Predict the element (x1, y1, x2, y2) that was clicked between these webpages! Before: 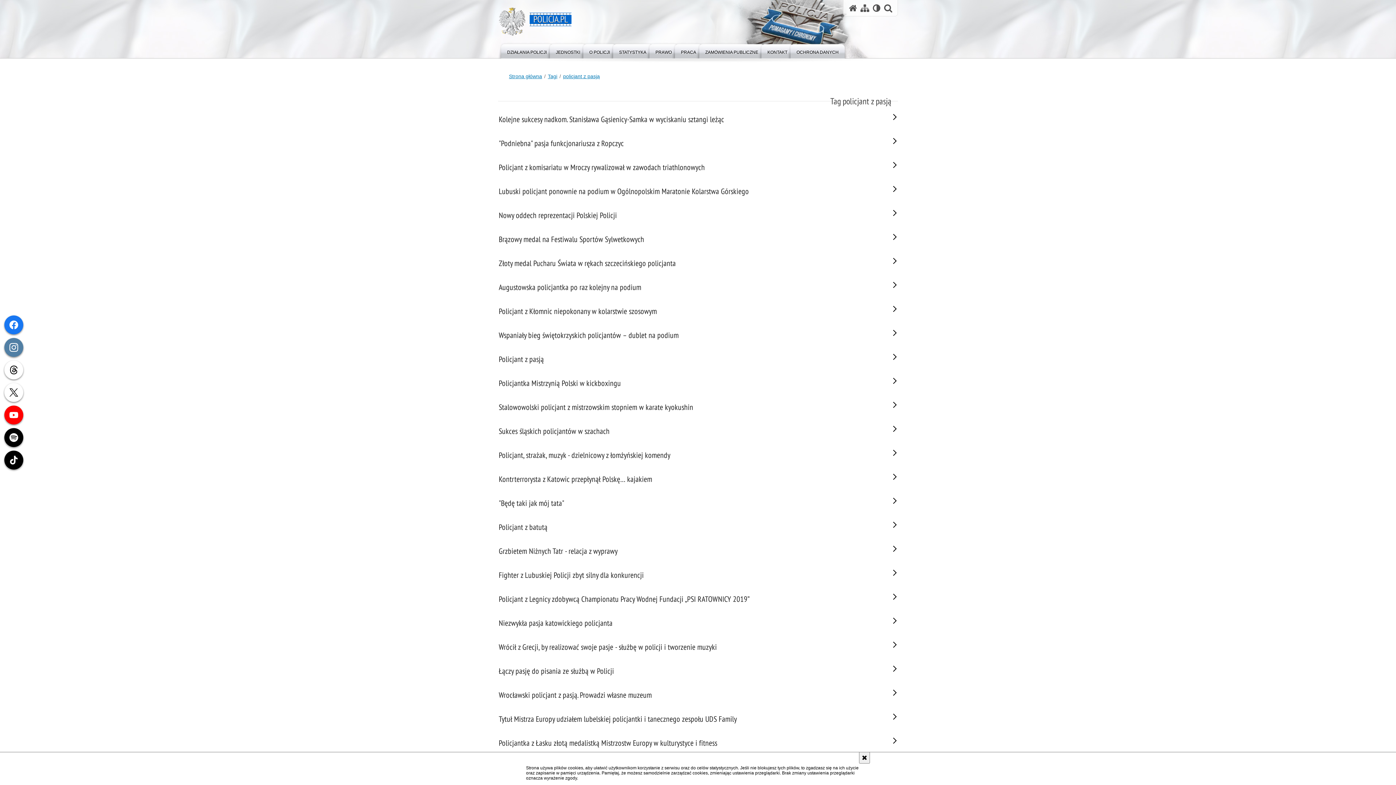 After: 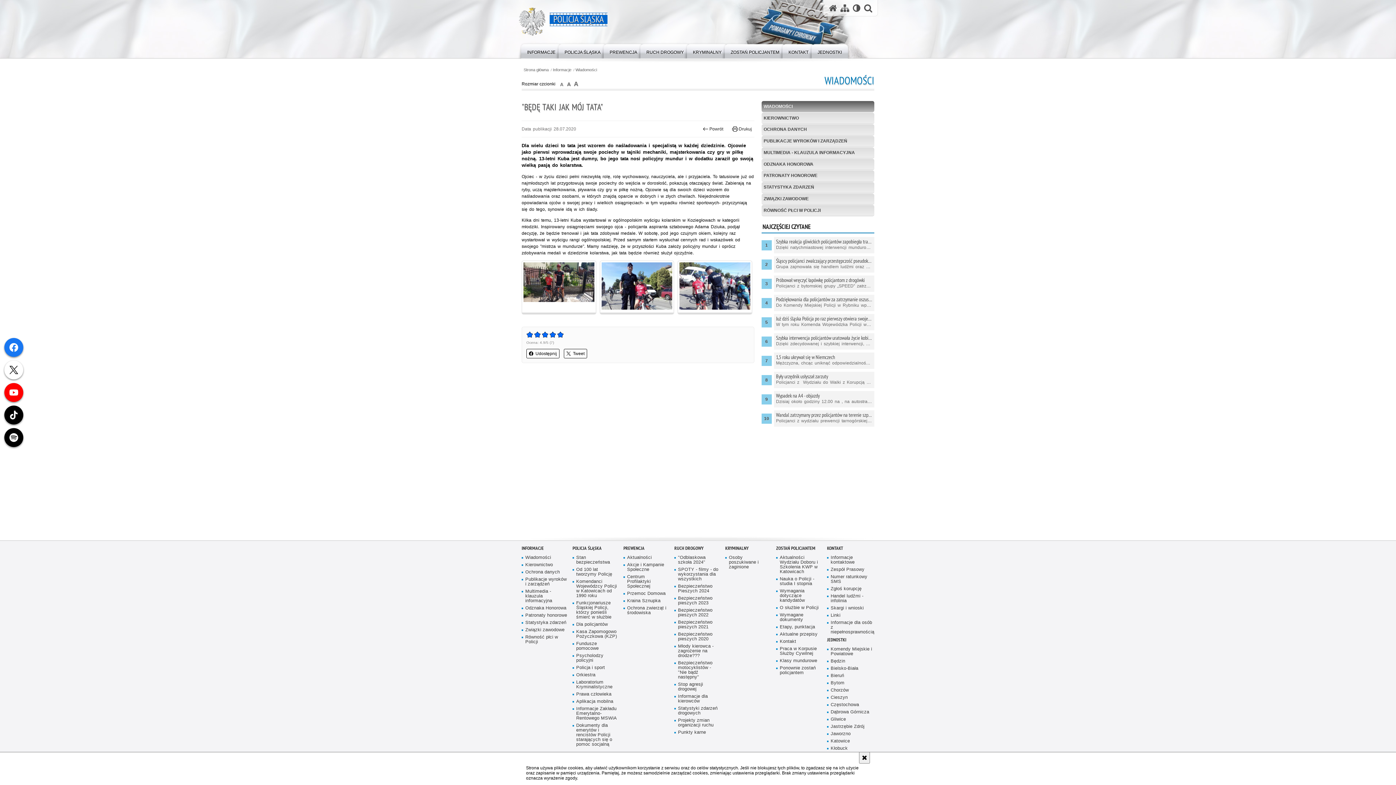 Action: label: "Będę taki jak mój tata" bbox: (498, 496, 880, 511)